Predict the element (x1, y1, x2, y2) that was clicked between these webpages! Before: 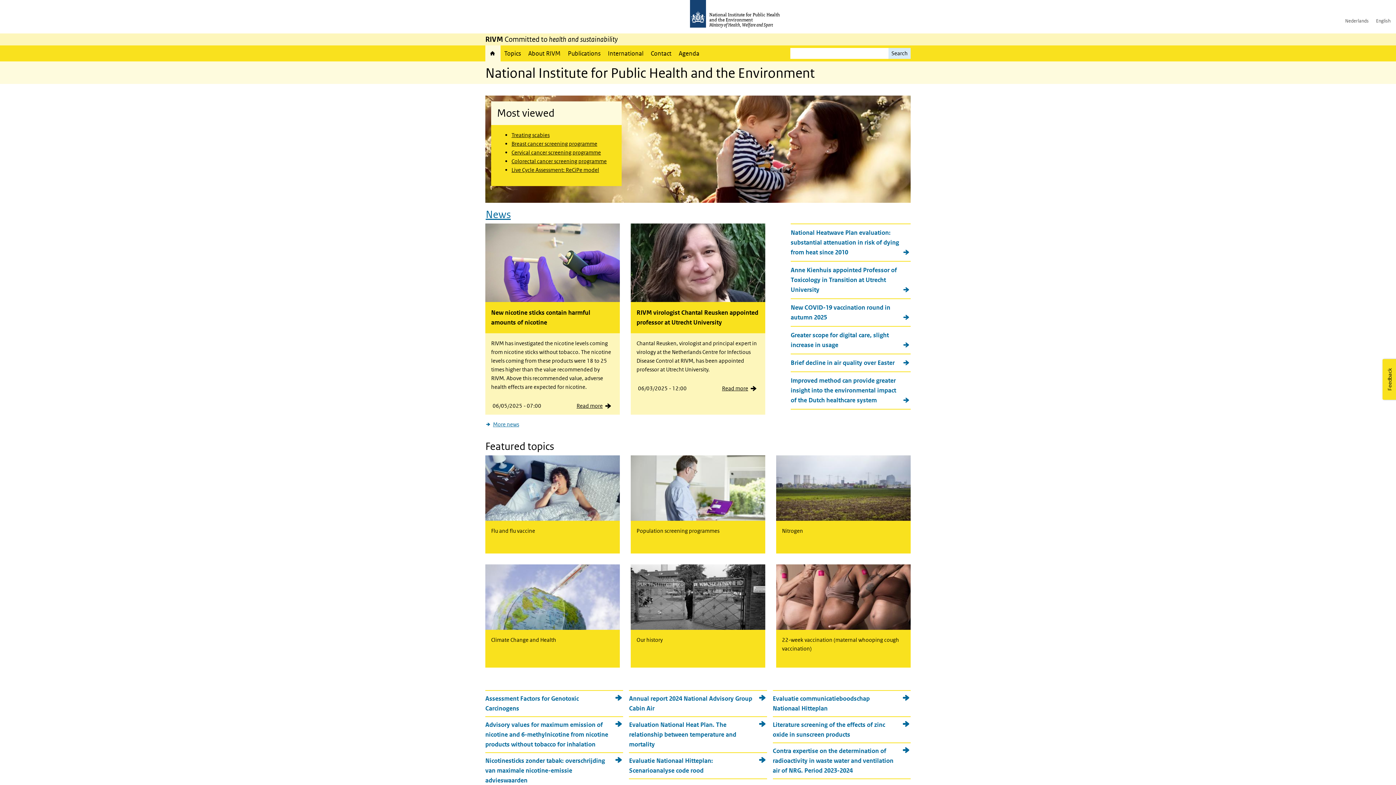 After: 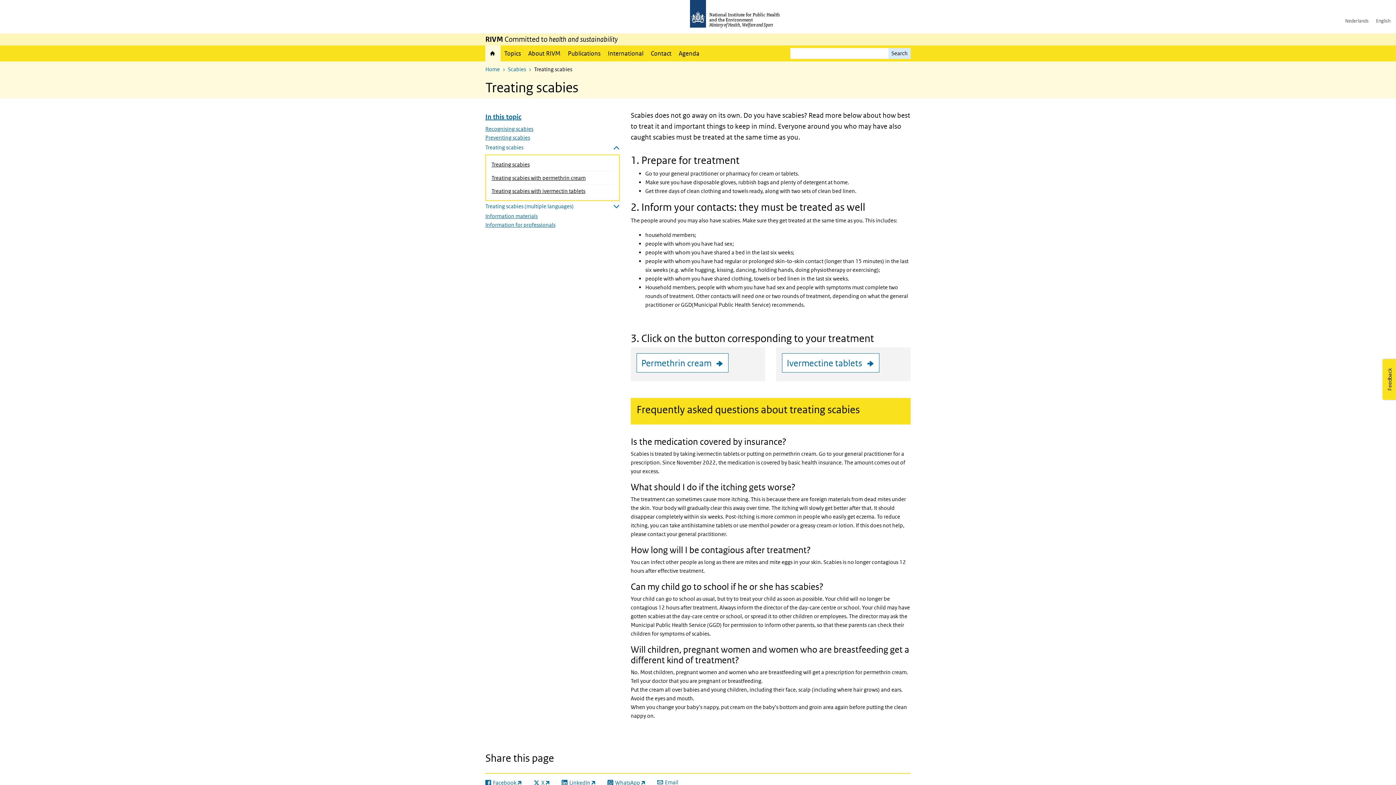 Action: bbox: (511, 131, 549, 138) label: Treating scabies